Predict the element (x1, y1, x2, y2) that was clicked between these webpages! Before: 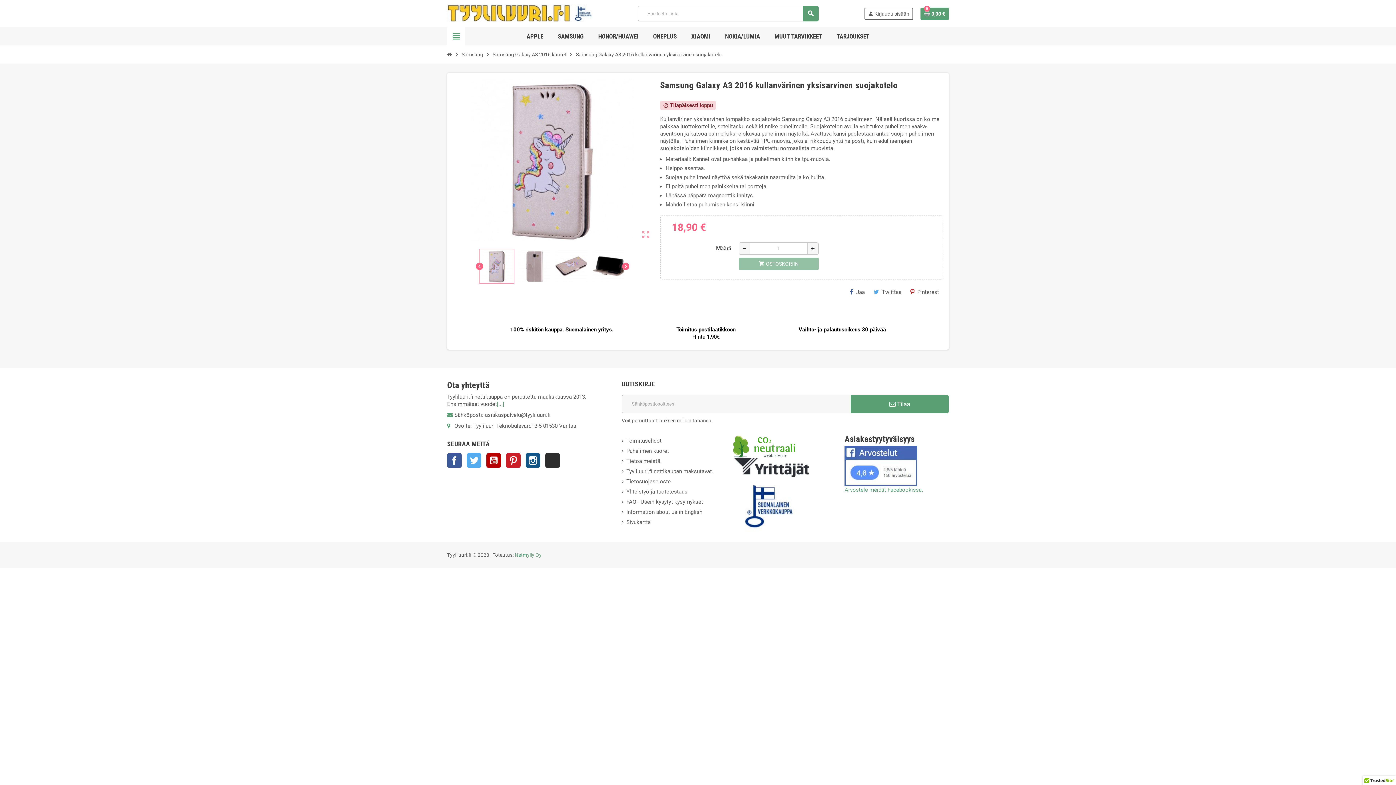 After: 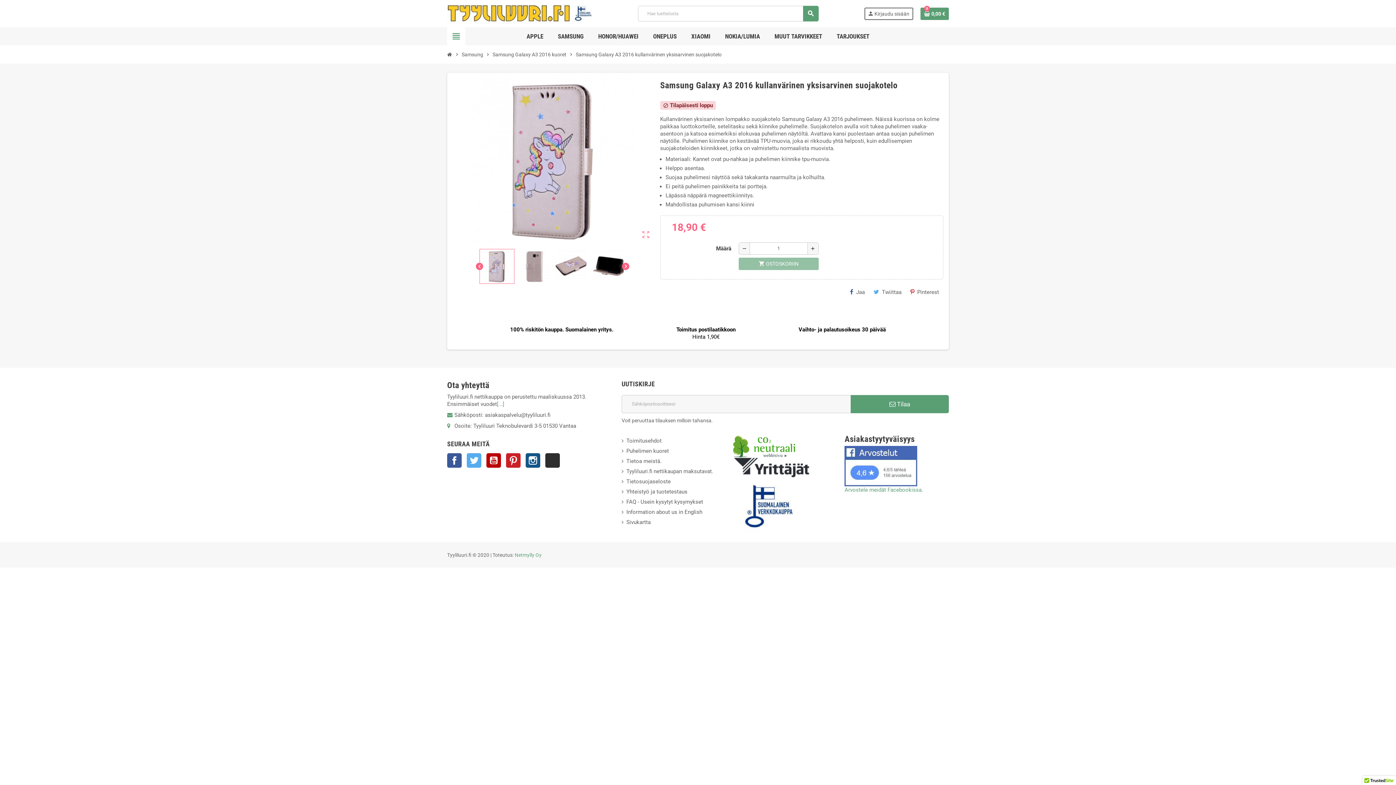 Action: bbox: (733, 435, 795, 457)